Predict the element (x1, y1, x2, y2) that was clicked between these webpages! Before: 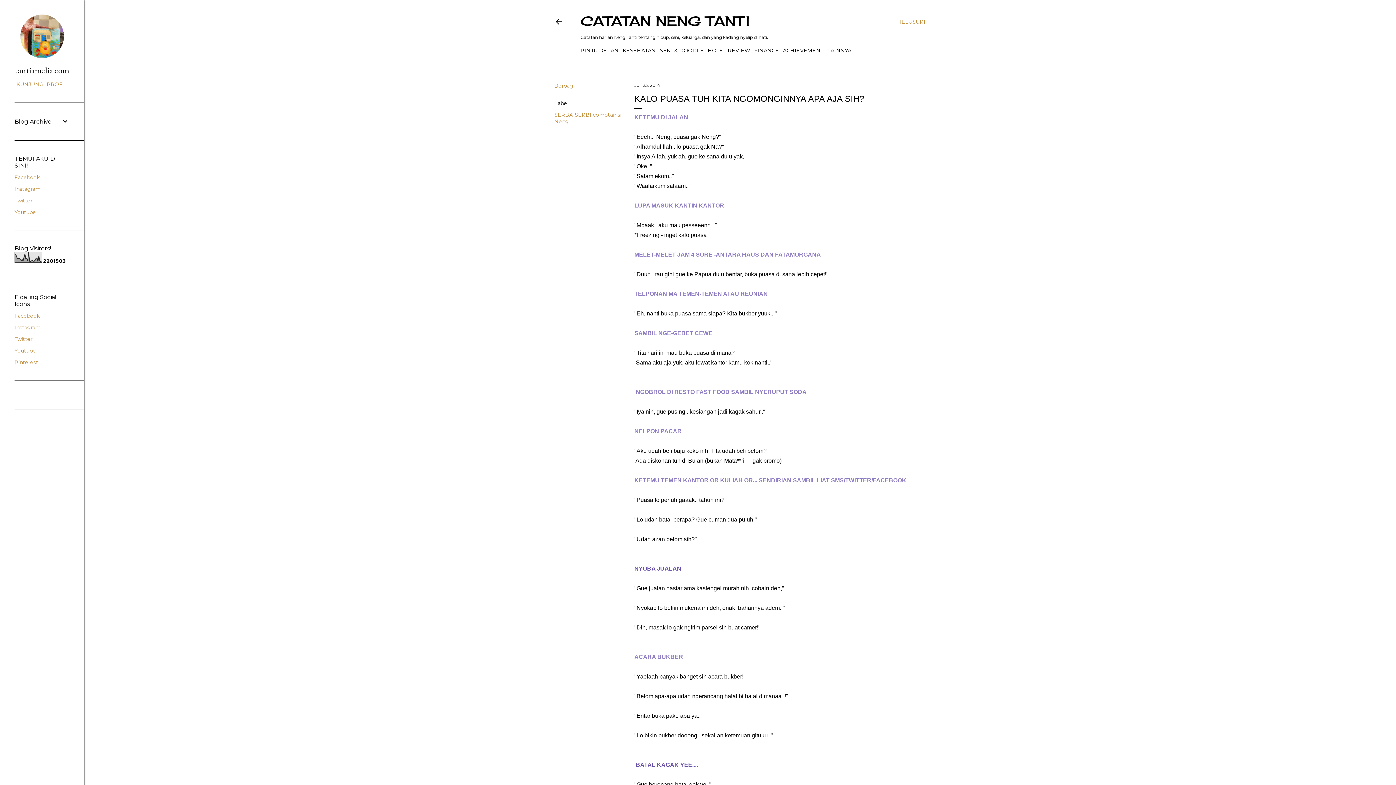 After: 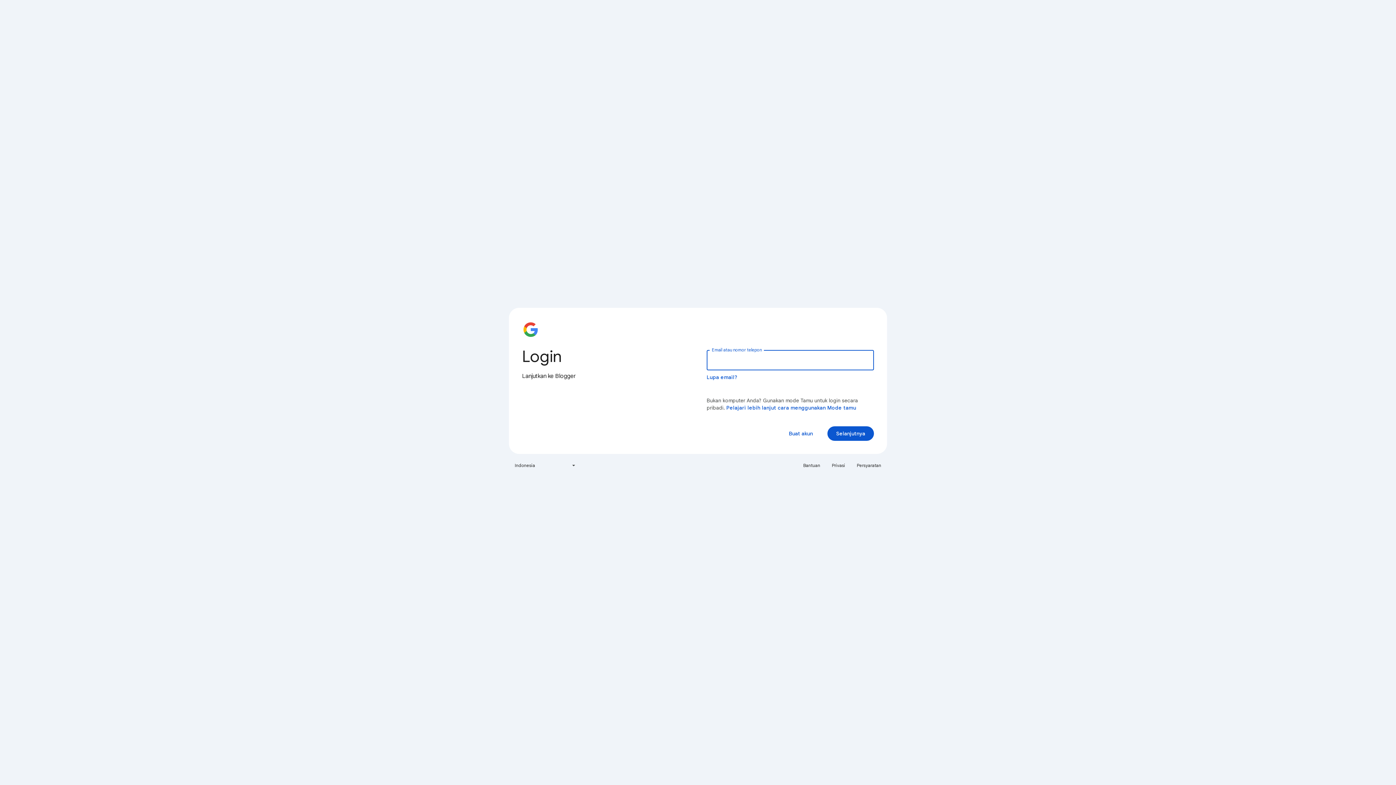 Action: bbox: (754, 47, 779, 53) label: FINANCE